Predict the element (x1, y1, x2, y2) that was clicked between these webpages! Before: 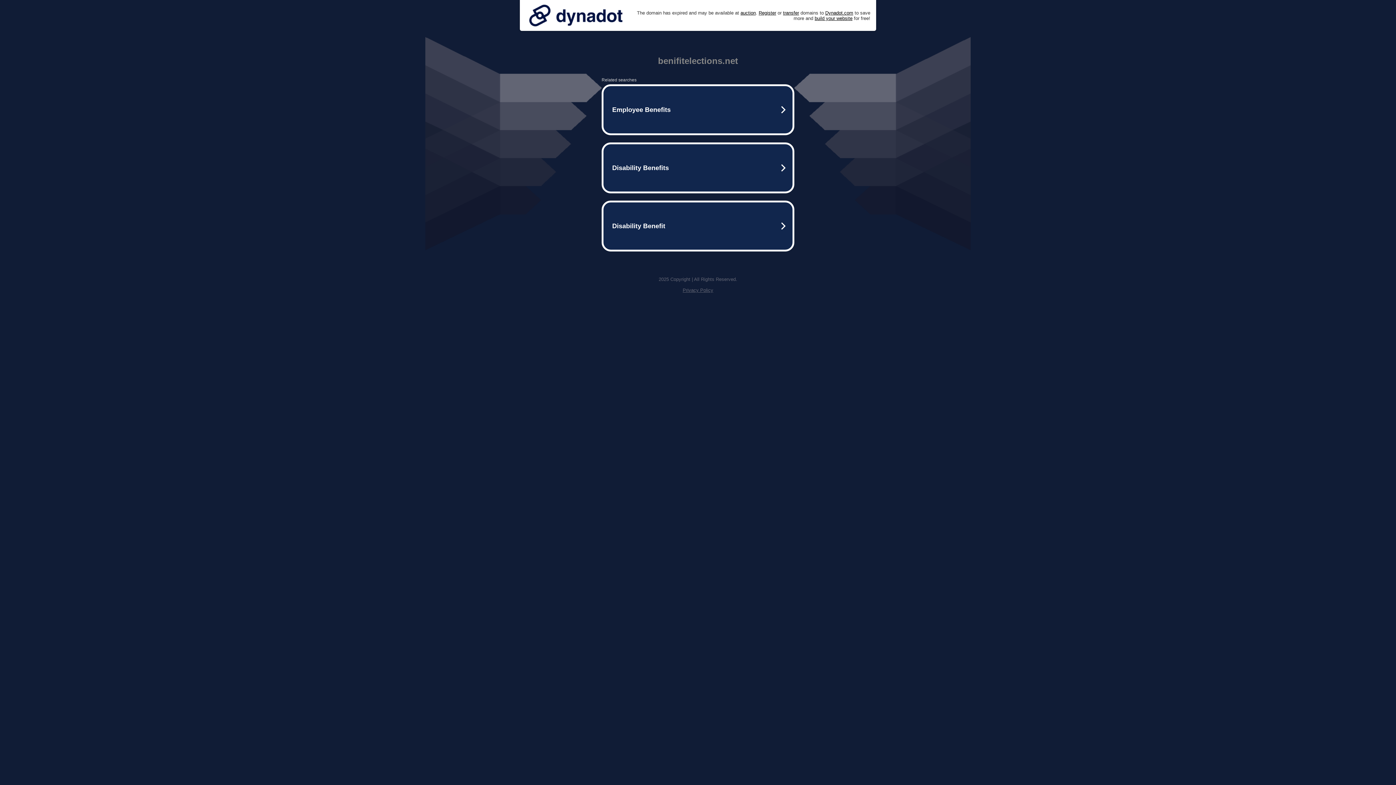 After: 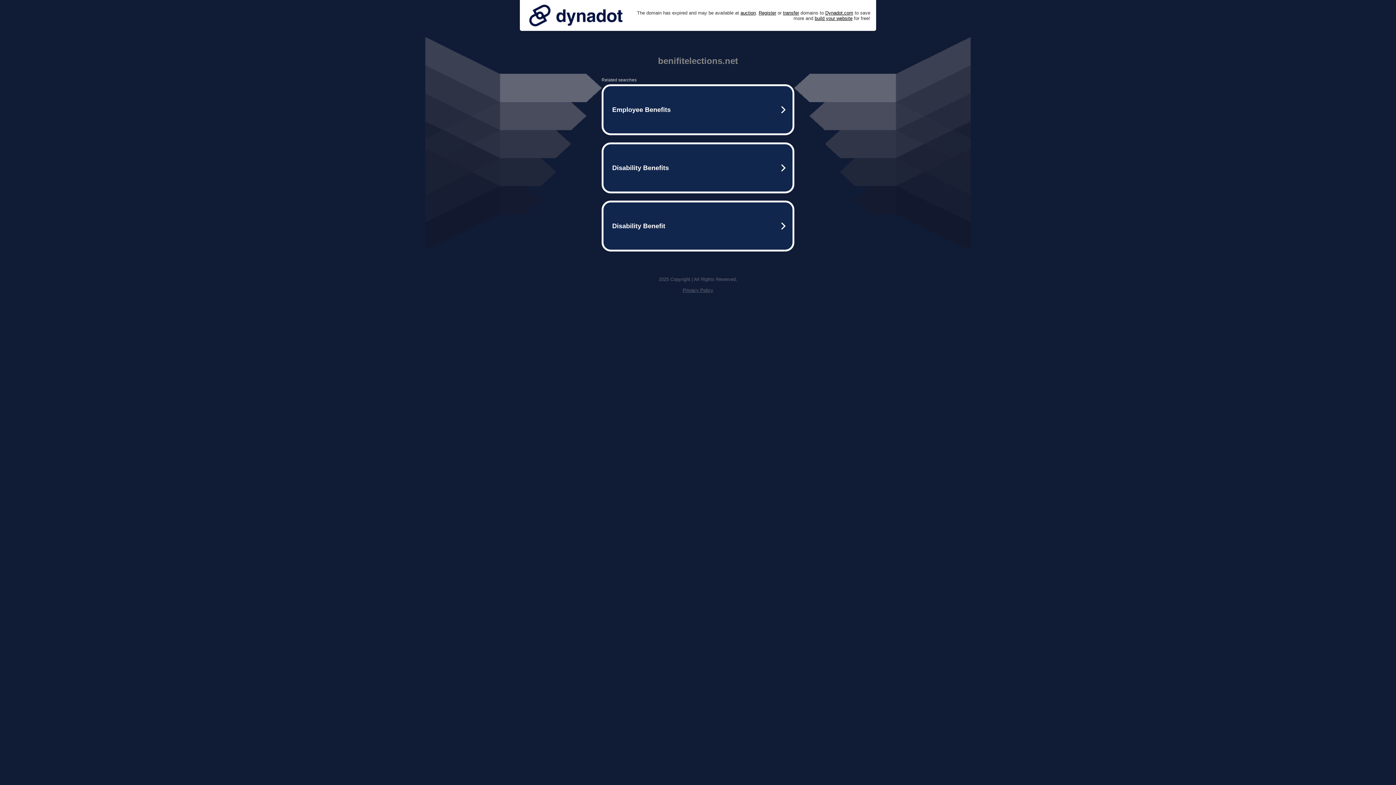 Action: bbox: (525, 0, 626, 30)